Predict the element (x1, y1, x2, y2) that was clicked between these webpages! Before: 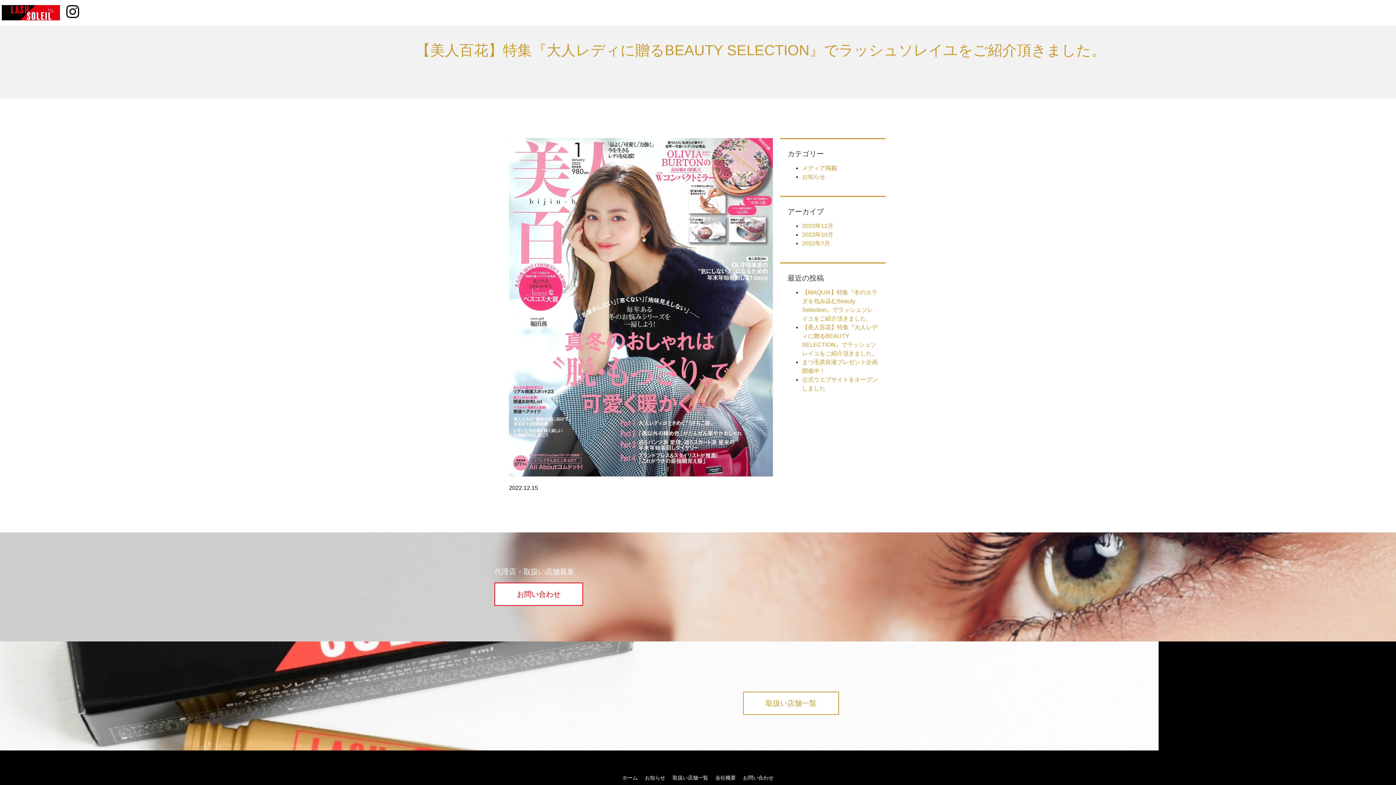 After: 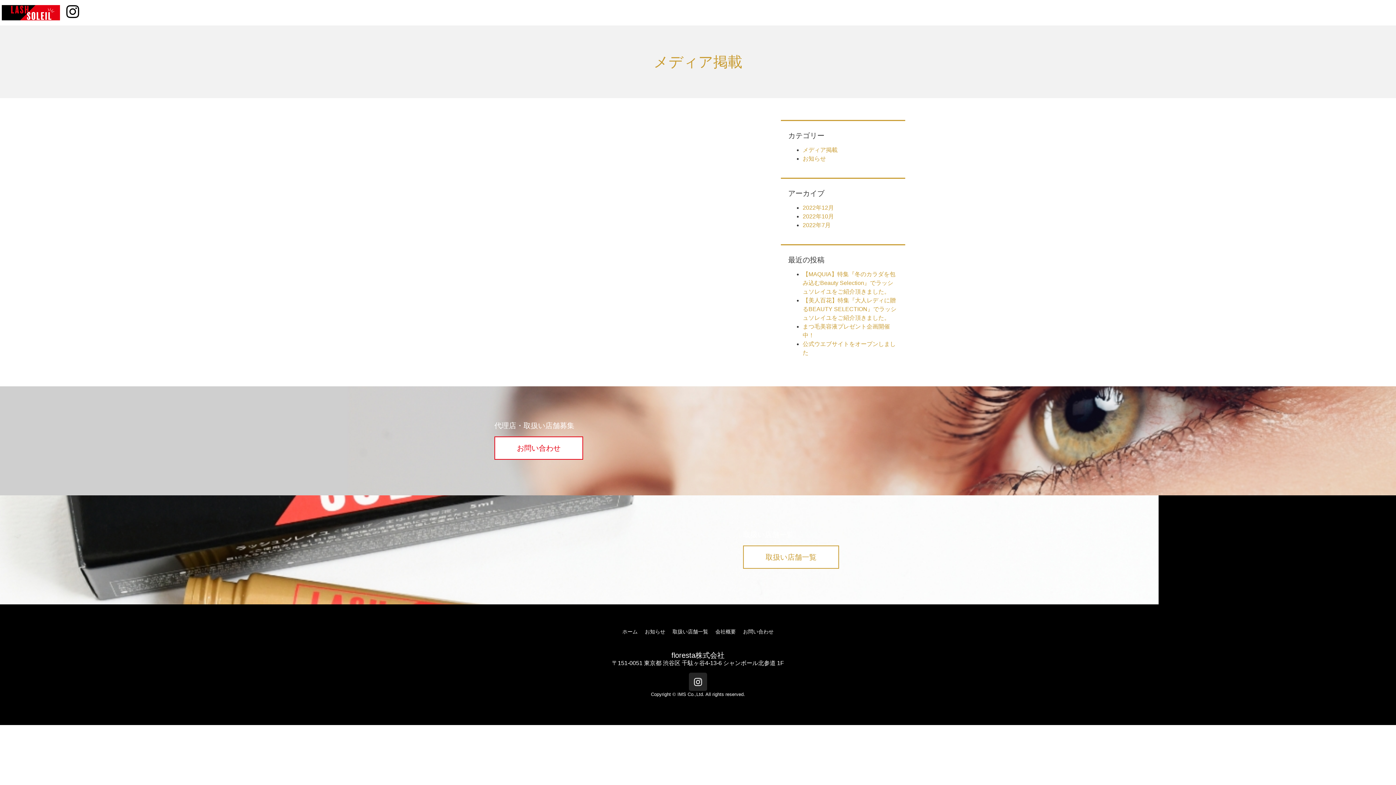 Action: bbox: (802, 165, 837, 171) label: メディア掲載